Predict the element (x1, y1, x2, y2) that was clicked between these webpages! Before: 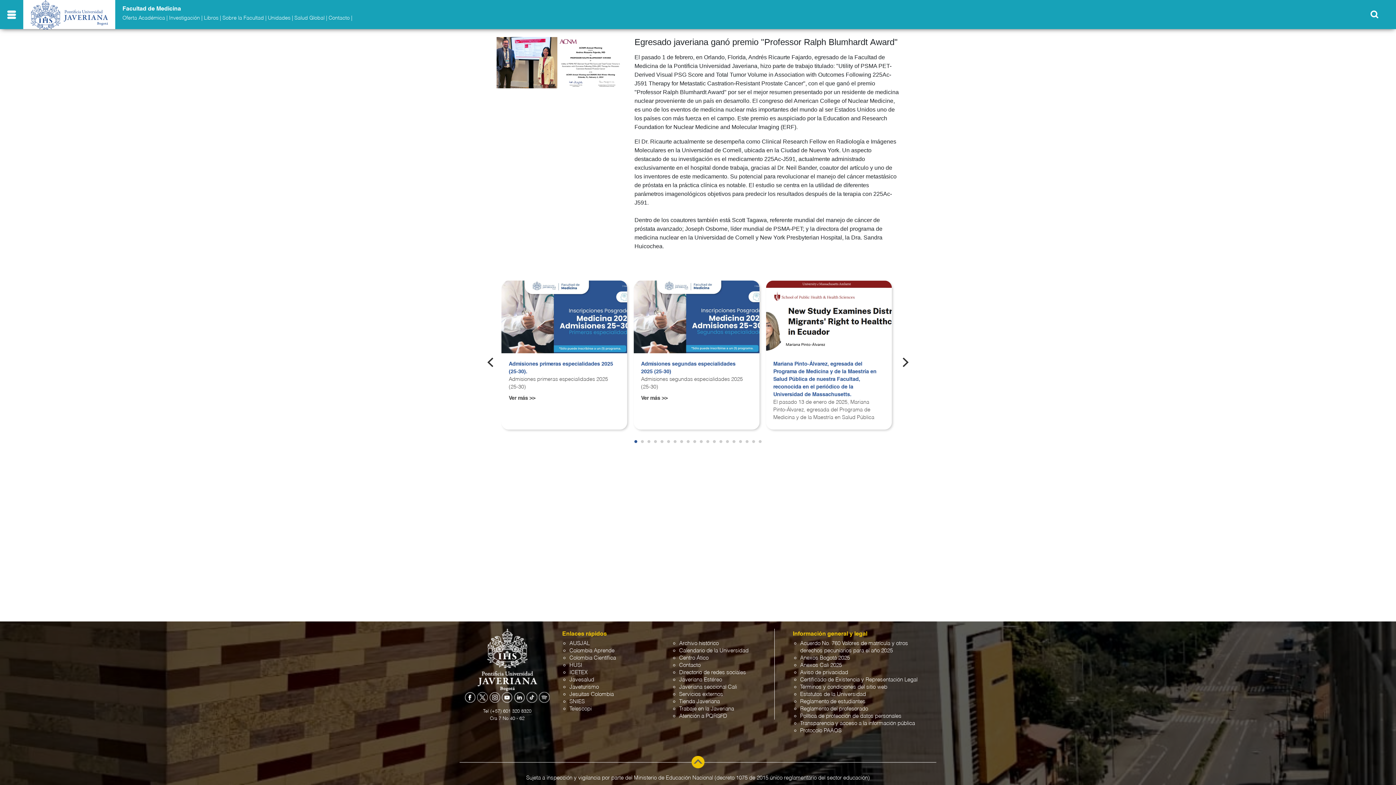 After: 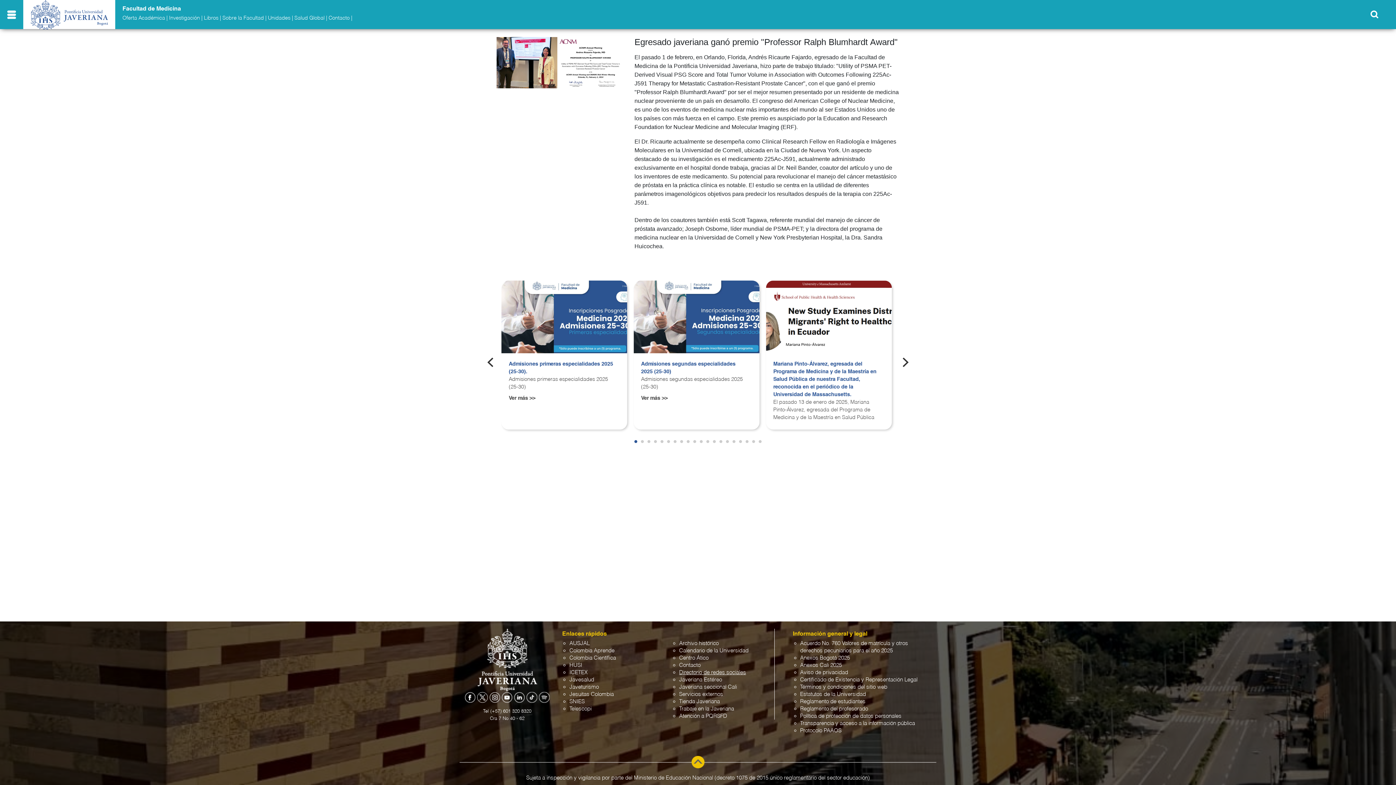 Action: bbox: (679, 670, 746, 675) label: Directorio de redes sociales